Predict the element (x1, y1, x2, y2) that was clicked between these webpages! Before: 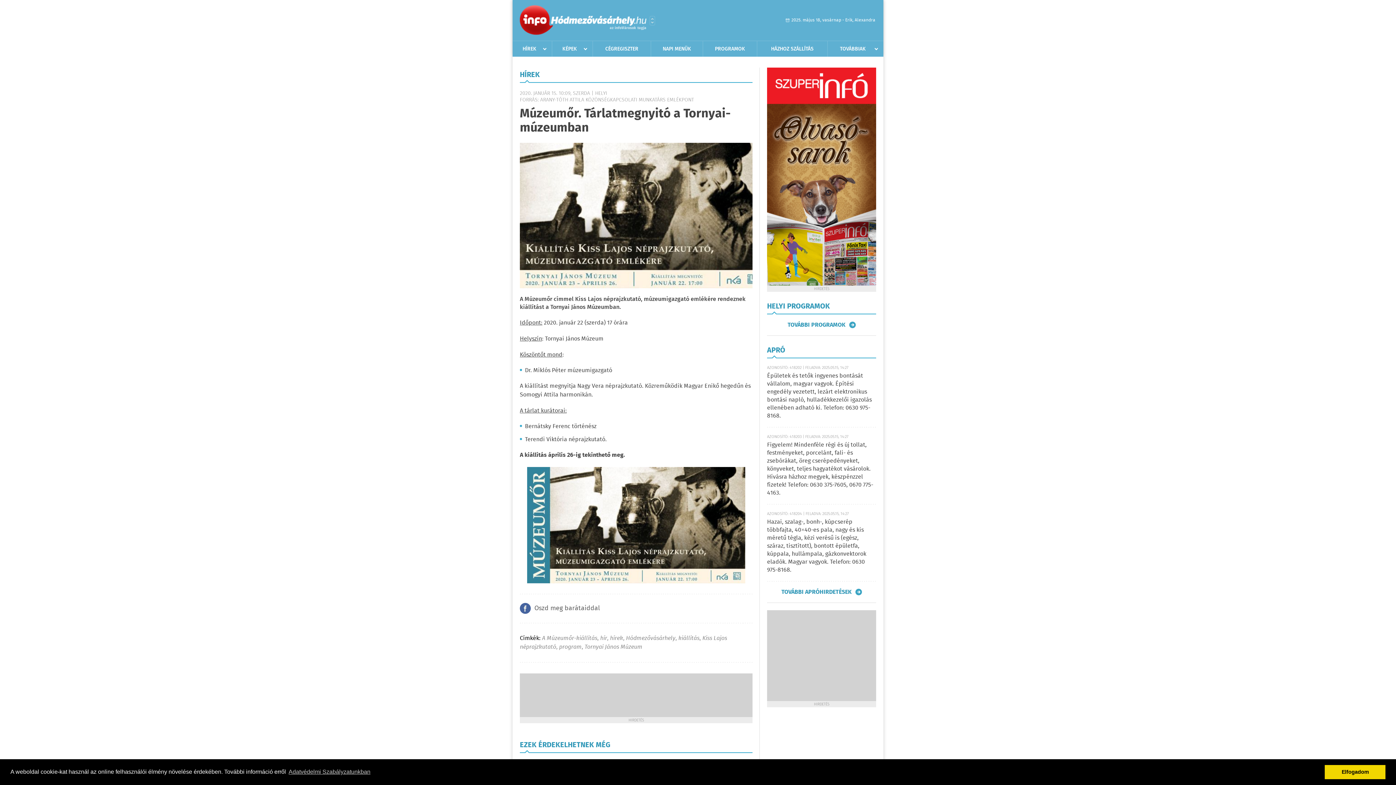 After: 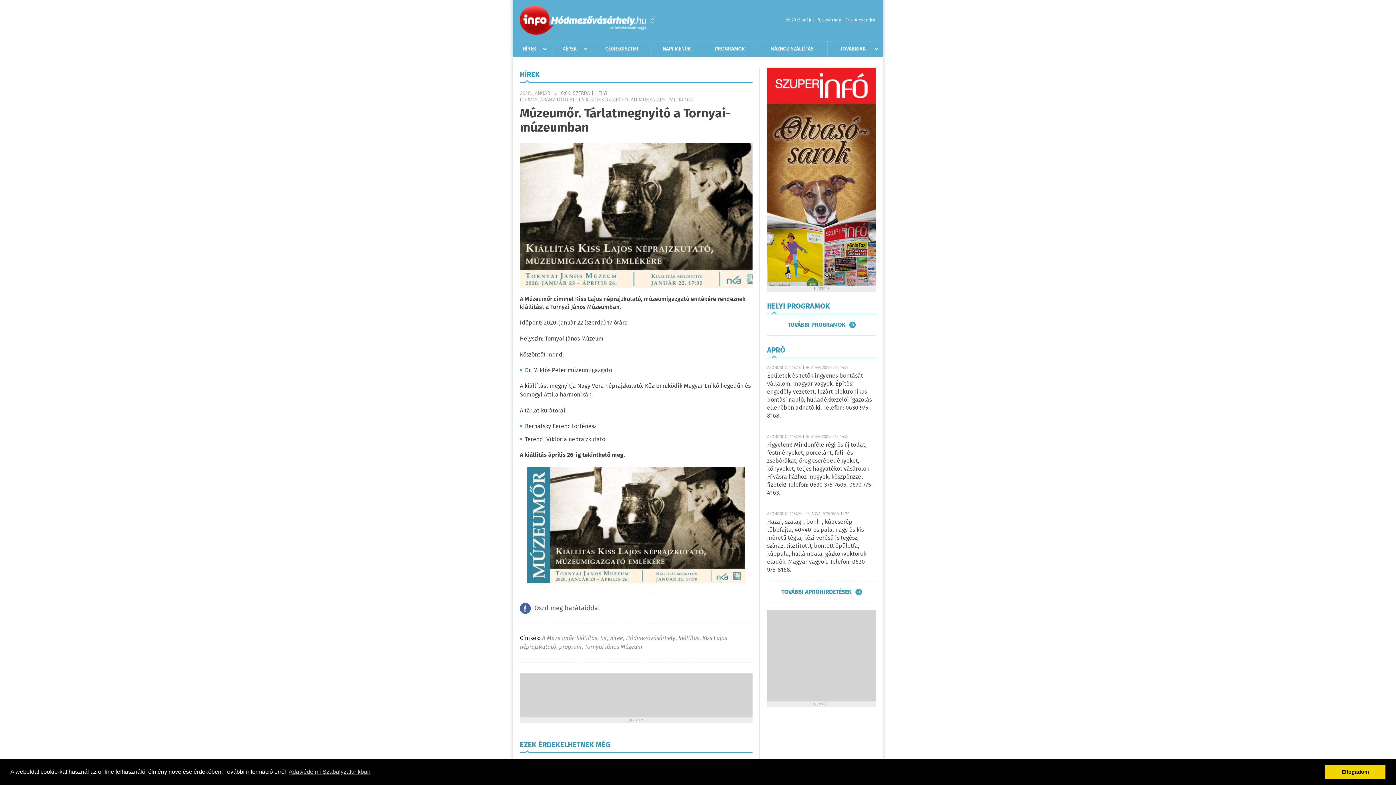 Action: label: Városlista bbox: (649, 16, 655, 25)